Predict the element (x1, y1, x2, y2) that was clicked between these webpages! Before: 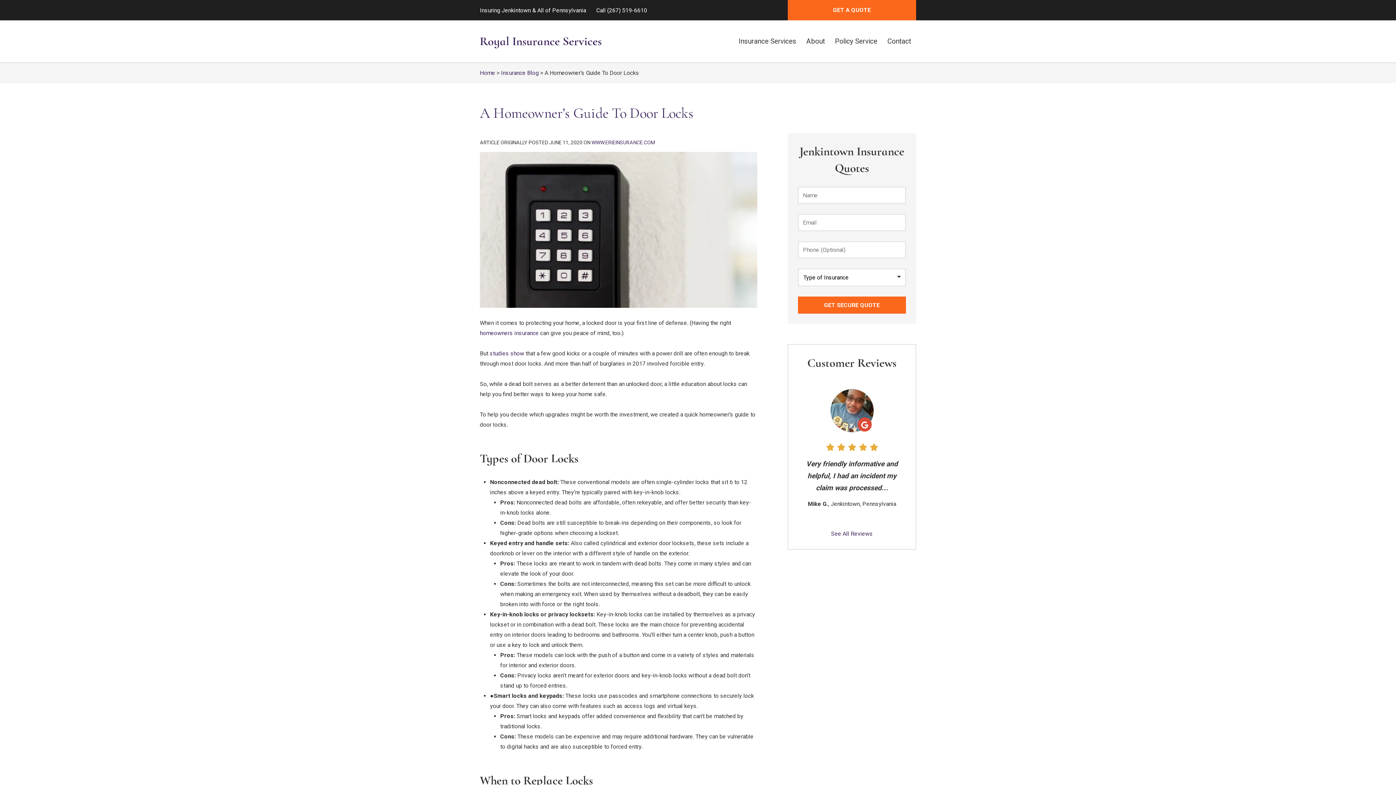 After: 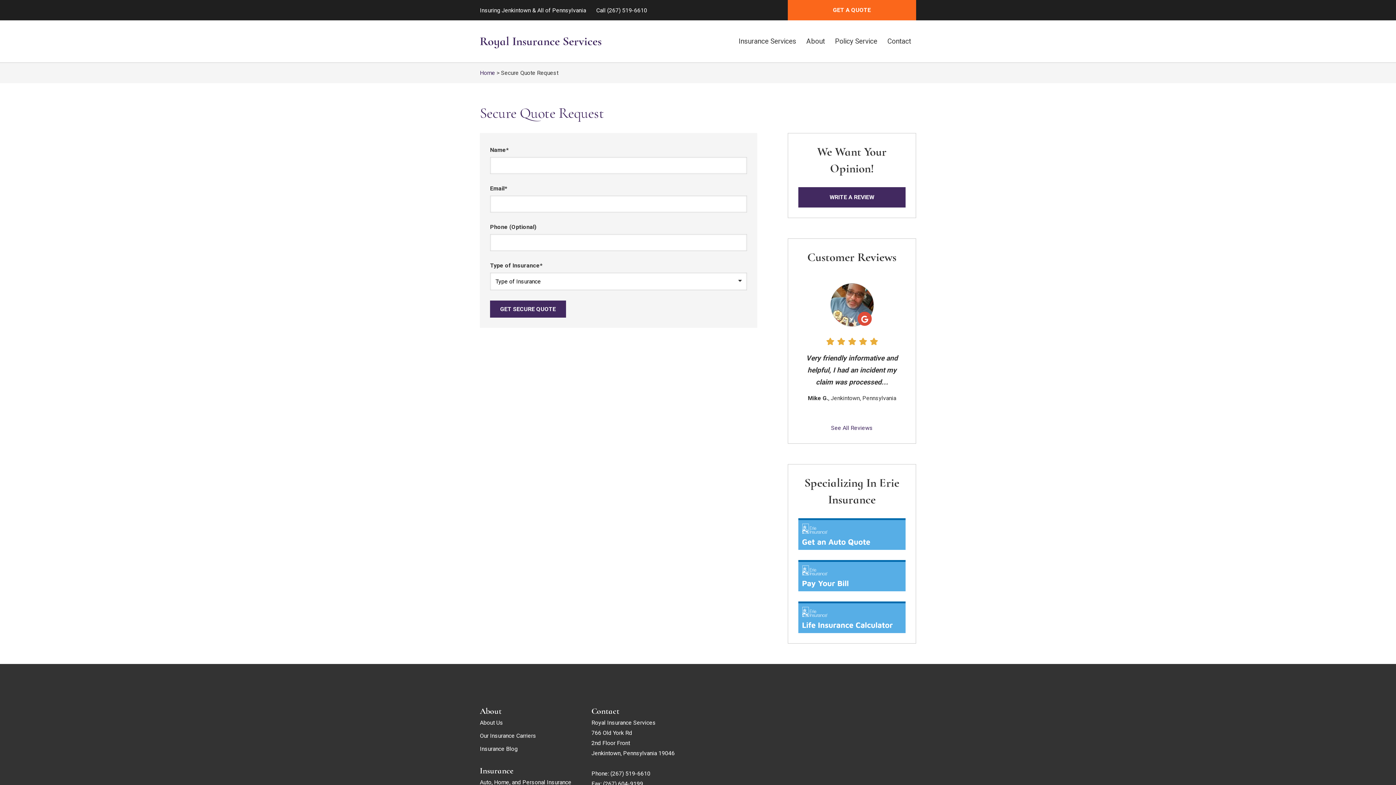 Action: label: GET A QUOTE bbox: (787, 0, 916, 20)